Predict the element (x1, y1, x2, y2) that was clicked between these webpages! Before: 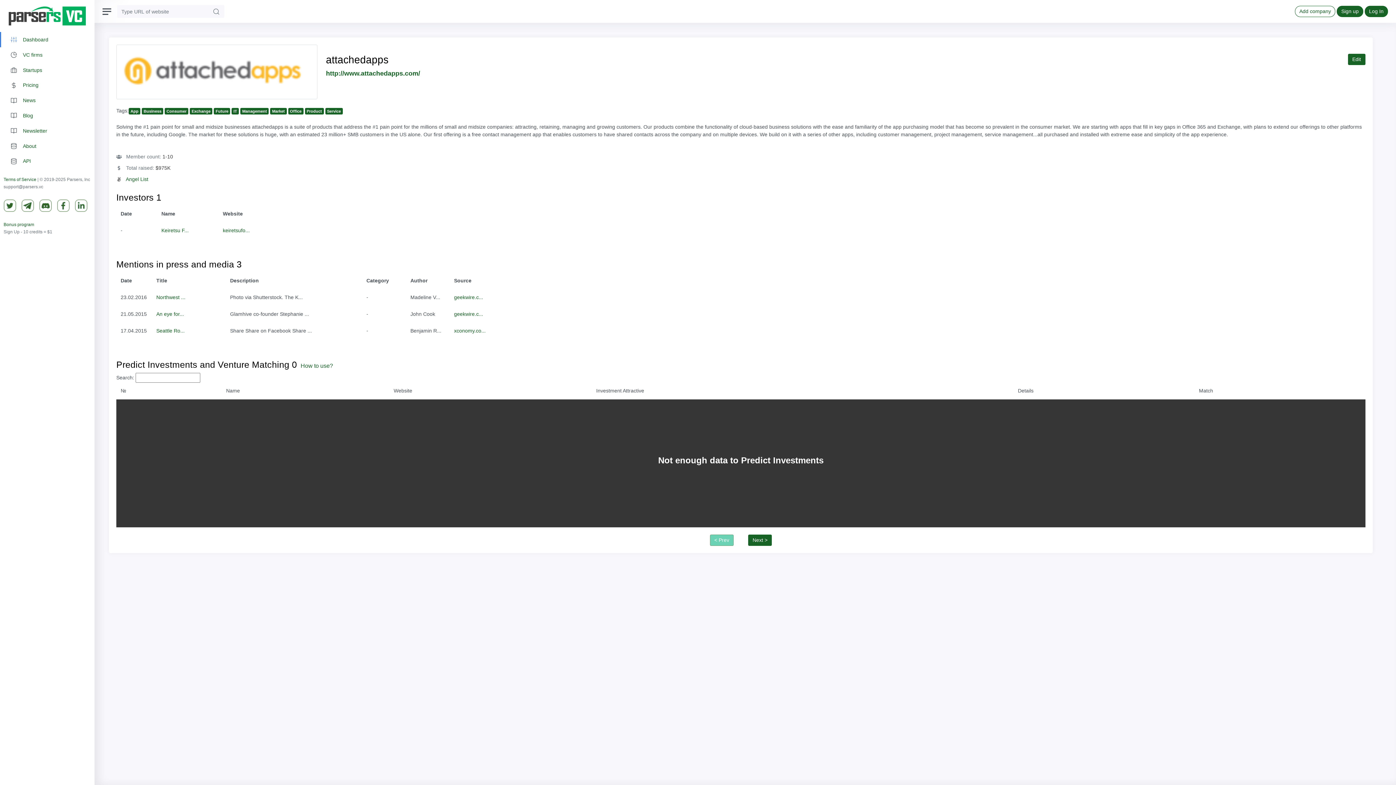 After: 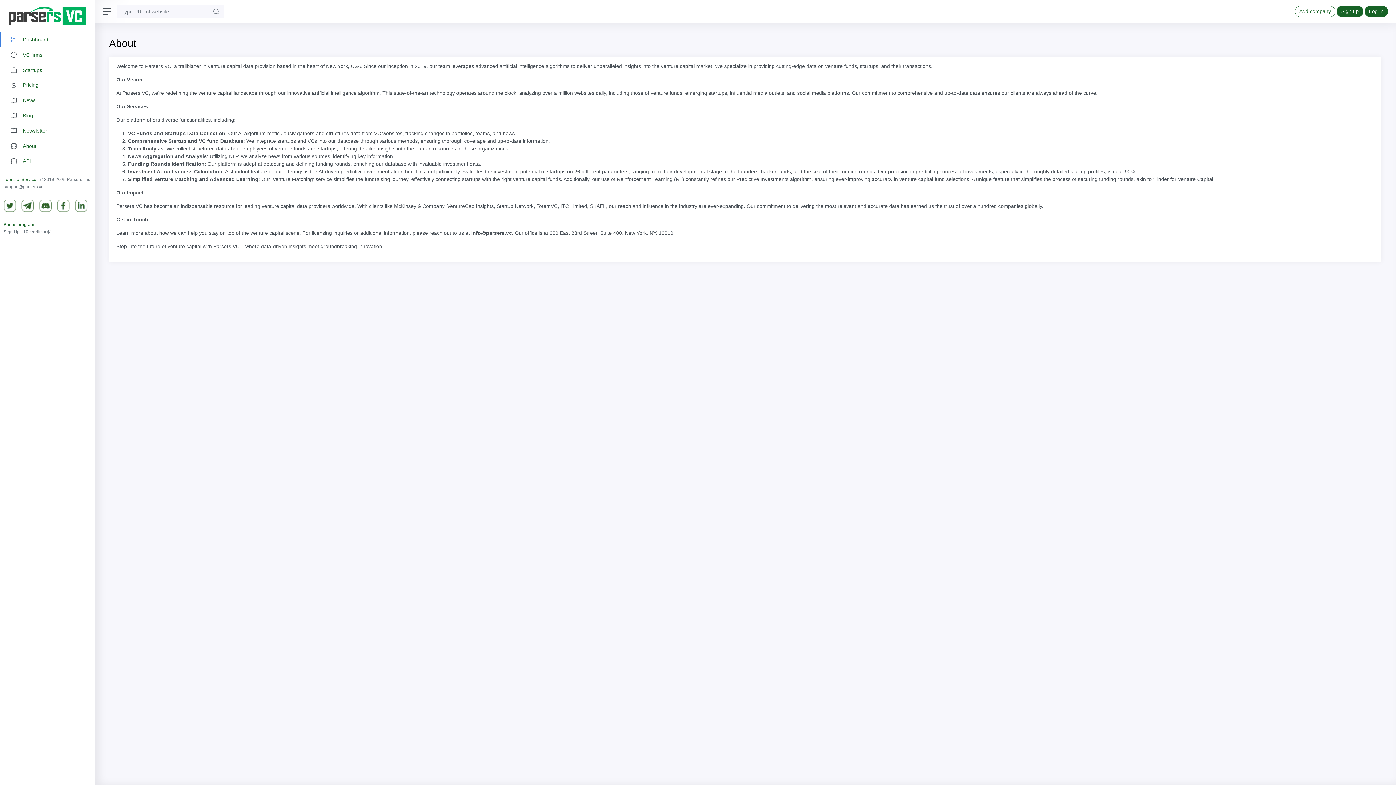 Action: bbox: (0, 138, 94, 153) label:  About